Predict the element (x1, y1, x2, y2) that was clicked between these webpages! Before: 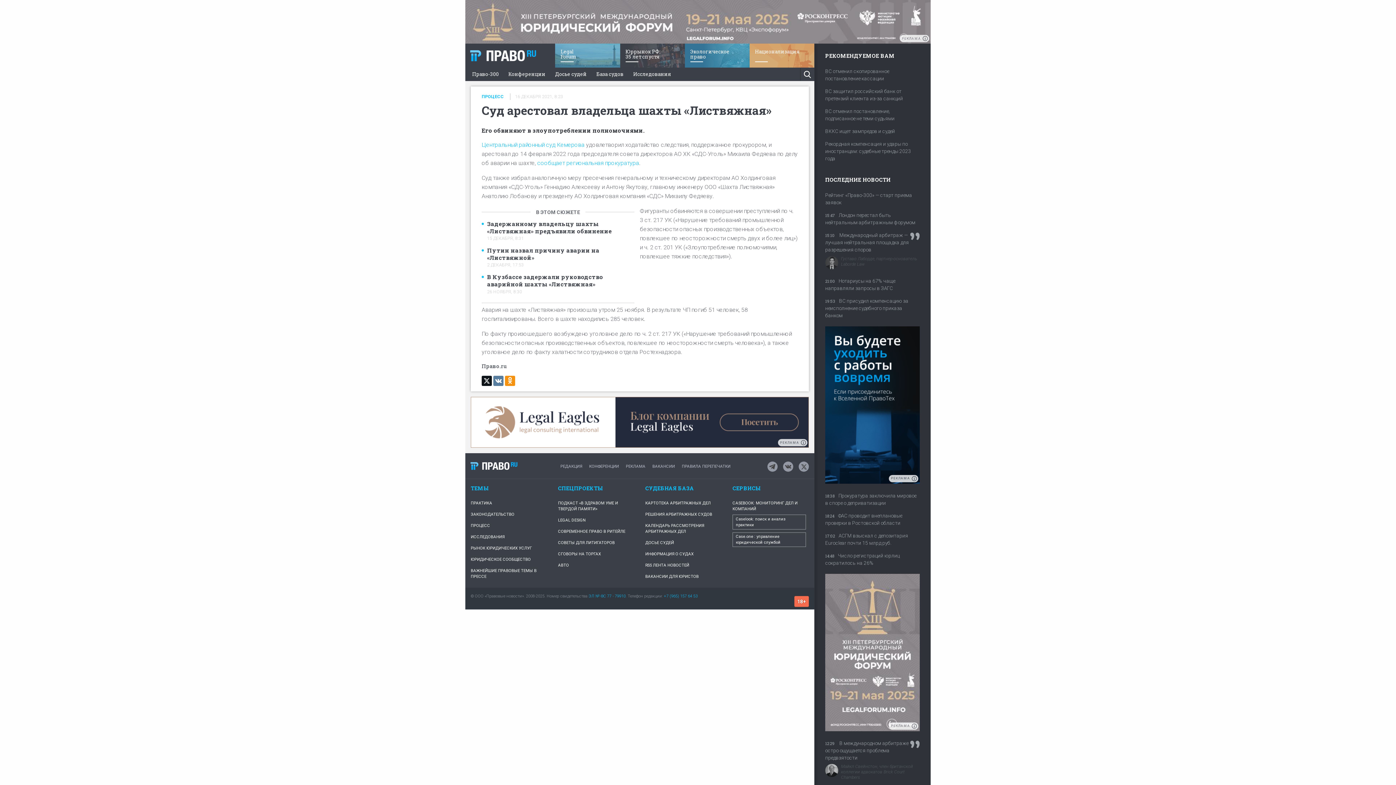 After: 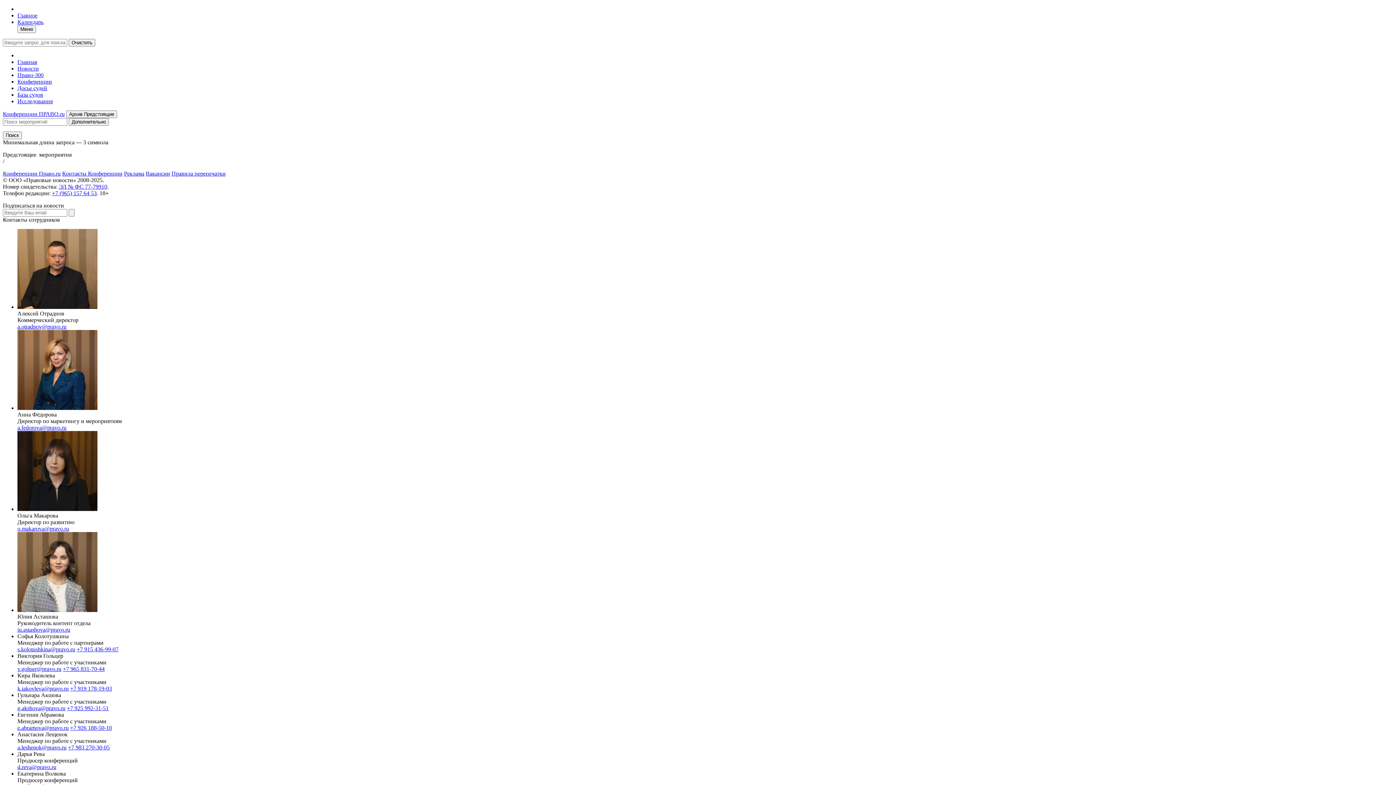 Action: label: КОНФЕРЕНЦИИ bbox: (589, 459, 619, 475)